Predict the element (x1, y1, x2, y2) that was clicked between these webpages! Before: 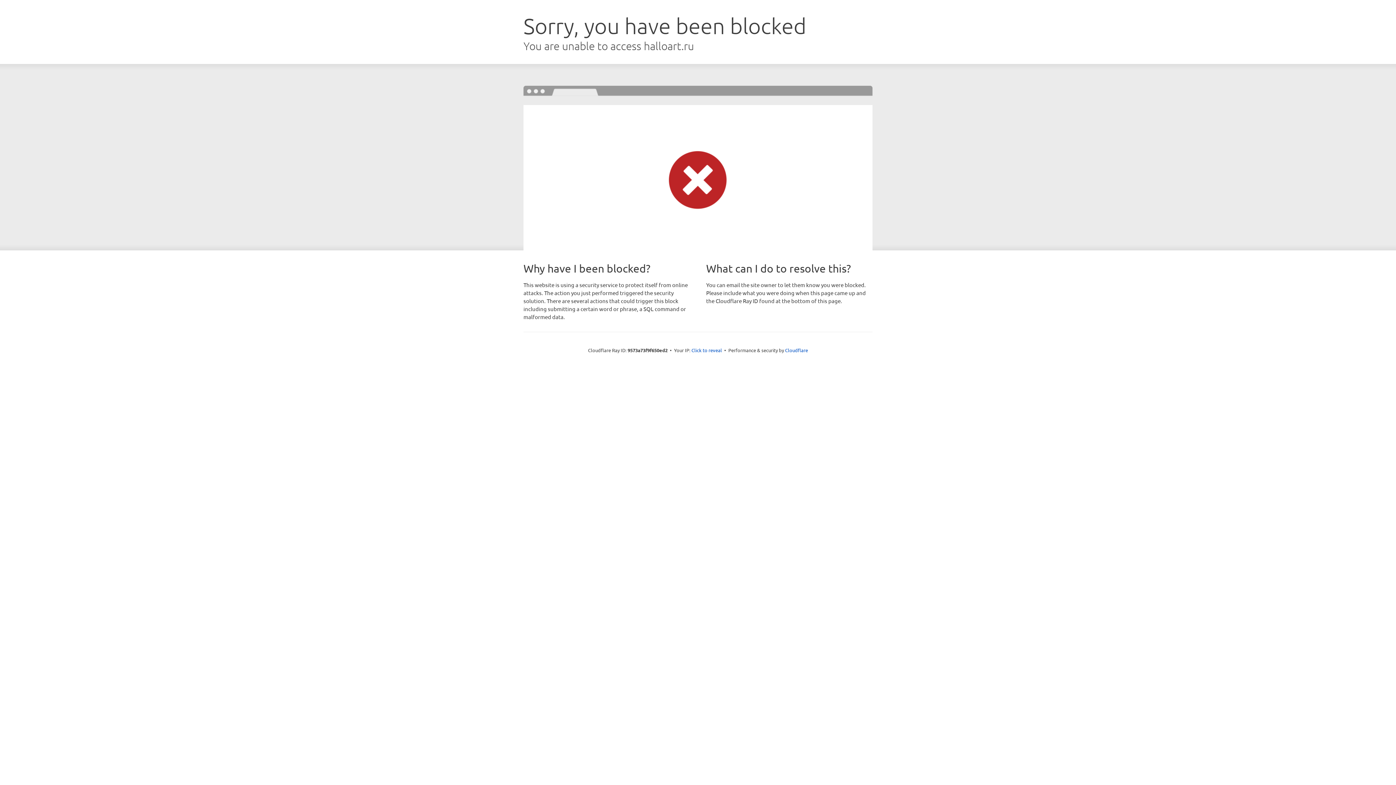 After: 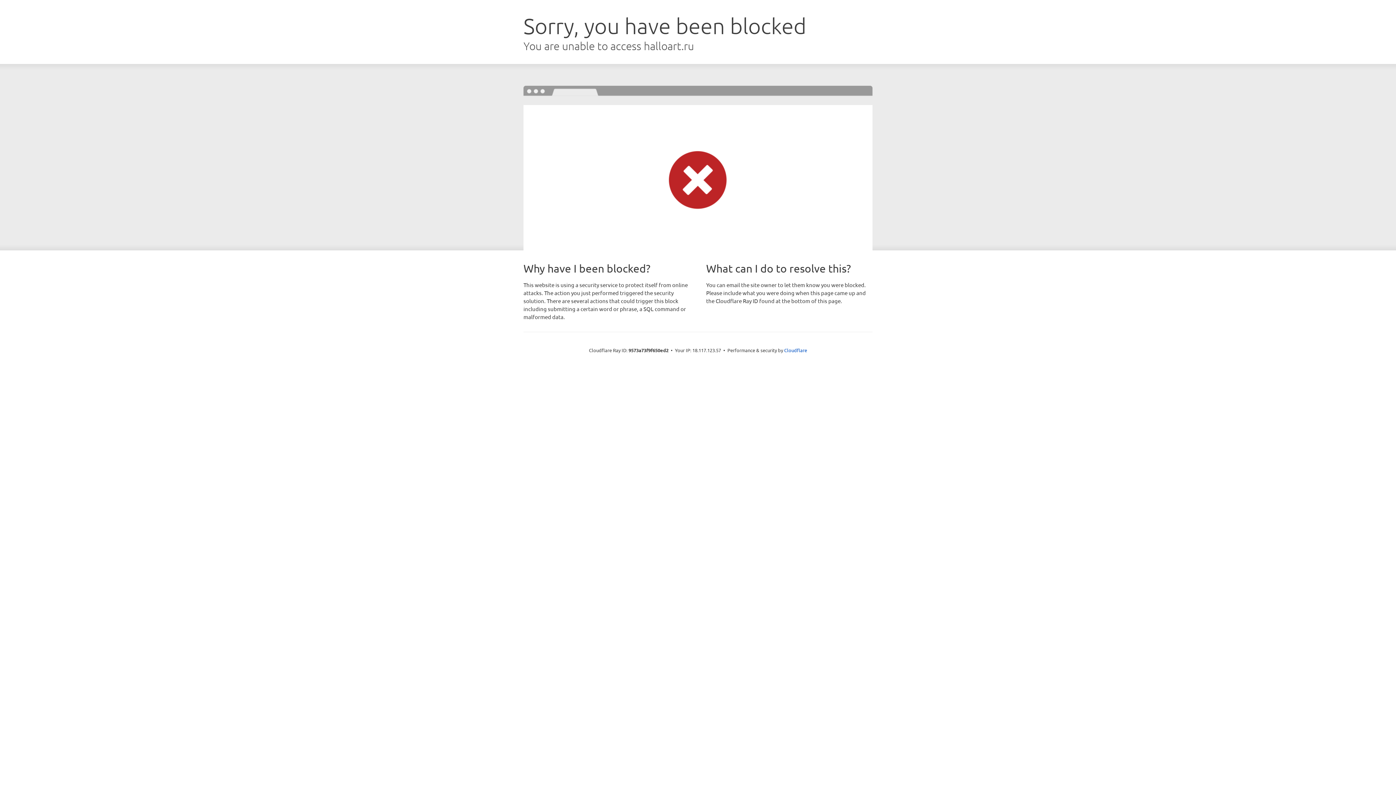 Action: bbox: (691, 346, 722, 353) label: Click to reveal